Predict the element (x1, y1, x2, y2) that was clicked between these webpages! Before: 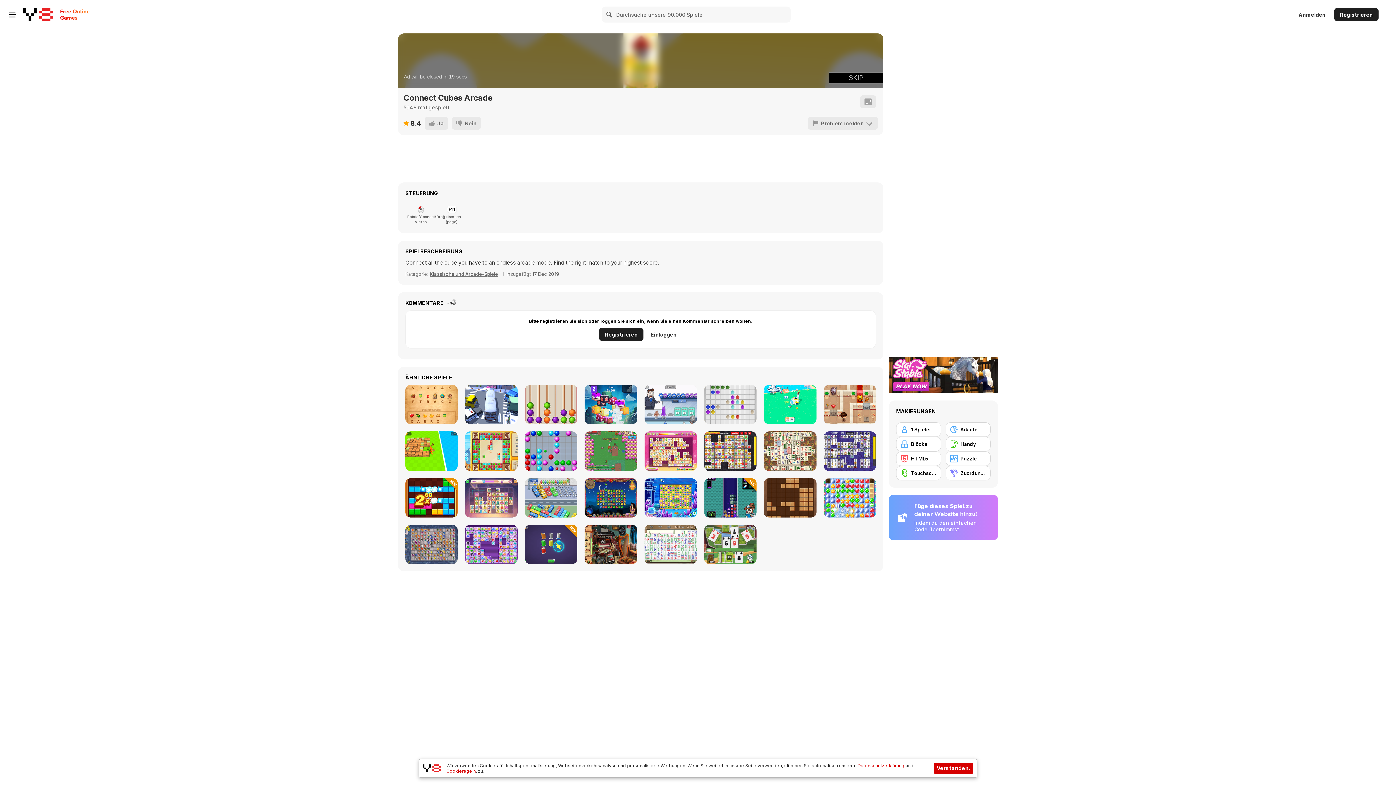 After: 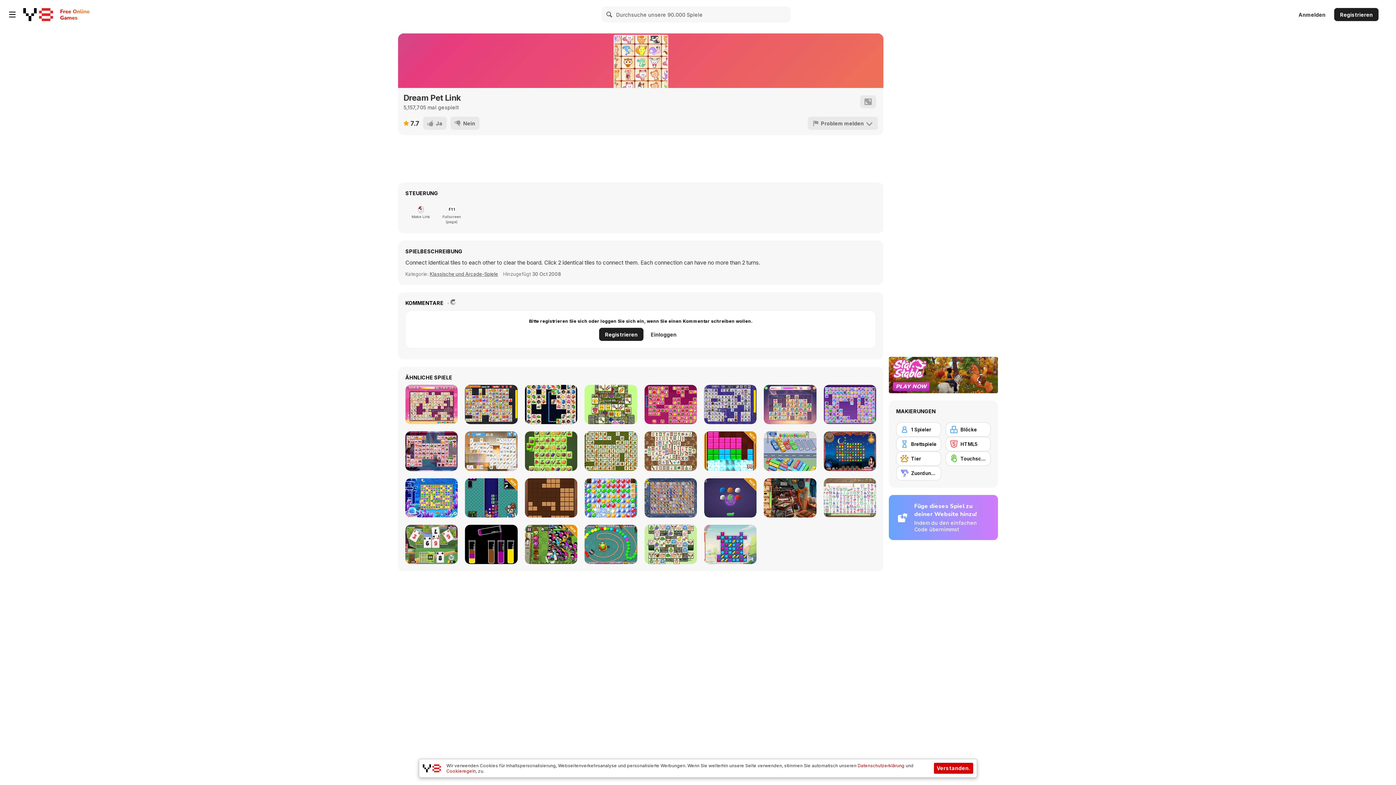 Action: label: Dream Pet Link bbox: (644, 431, 697, 471)